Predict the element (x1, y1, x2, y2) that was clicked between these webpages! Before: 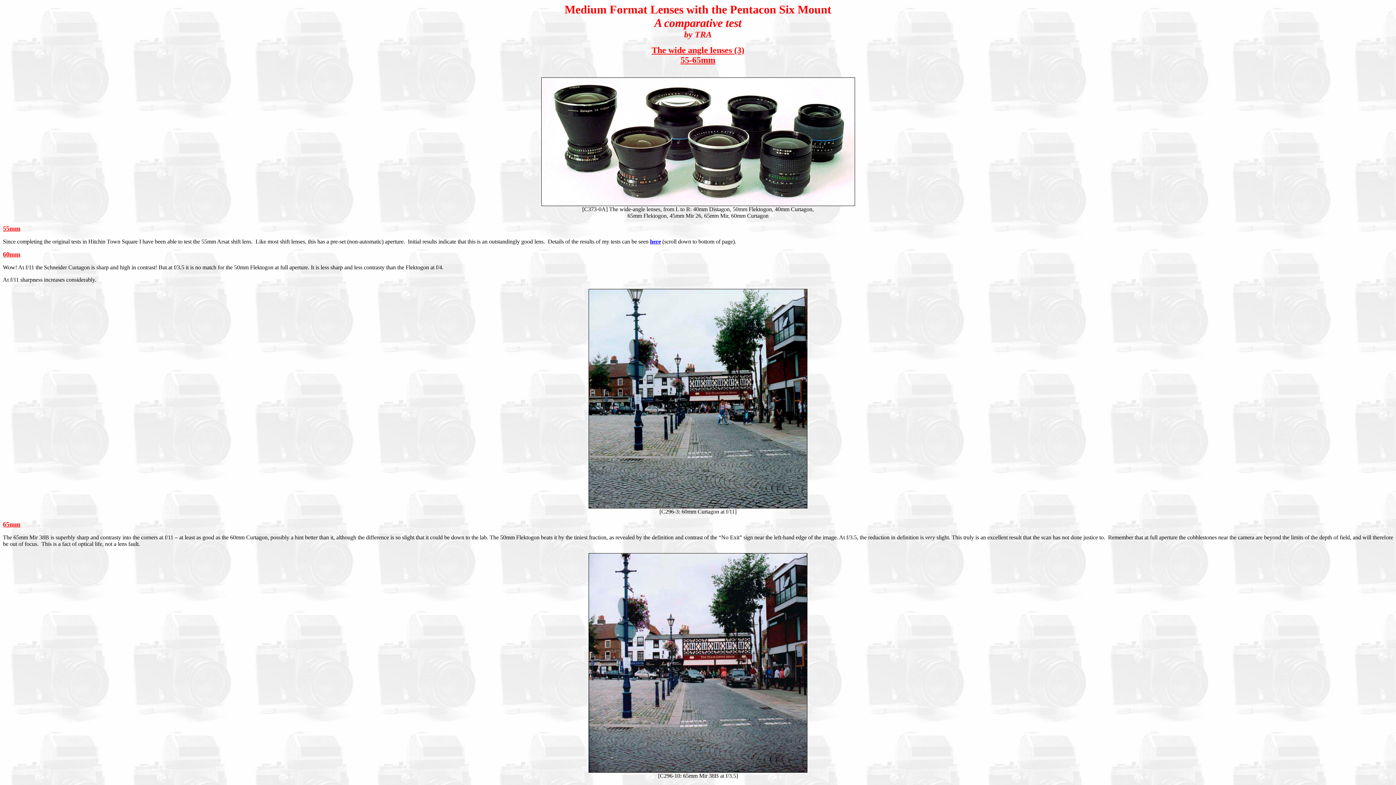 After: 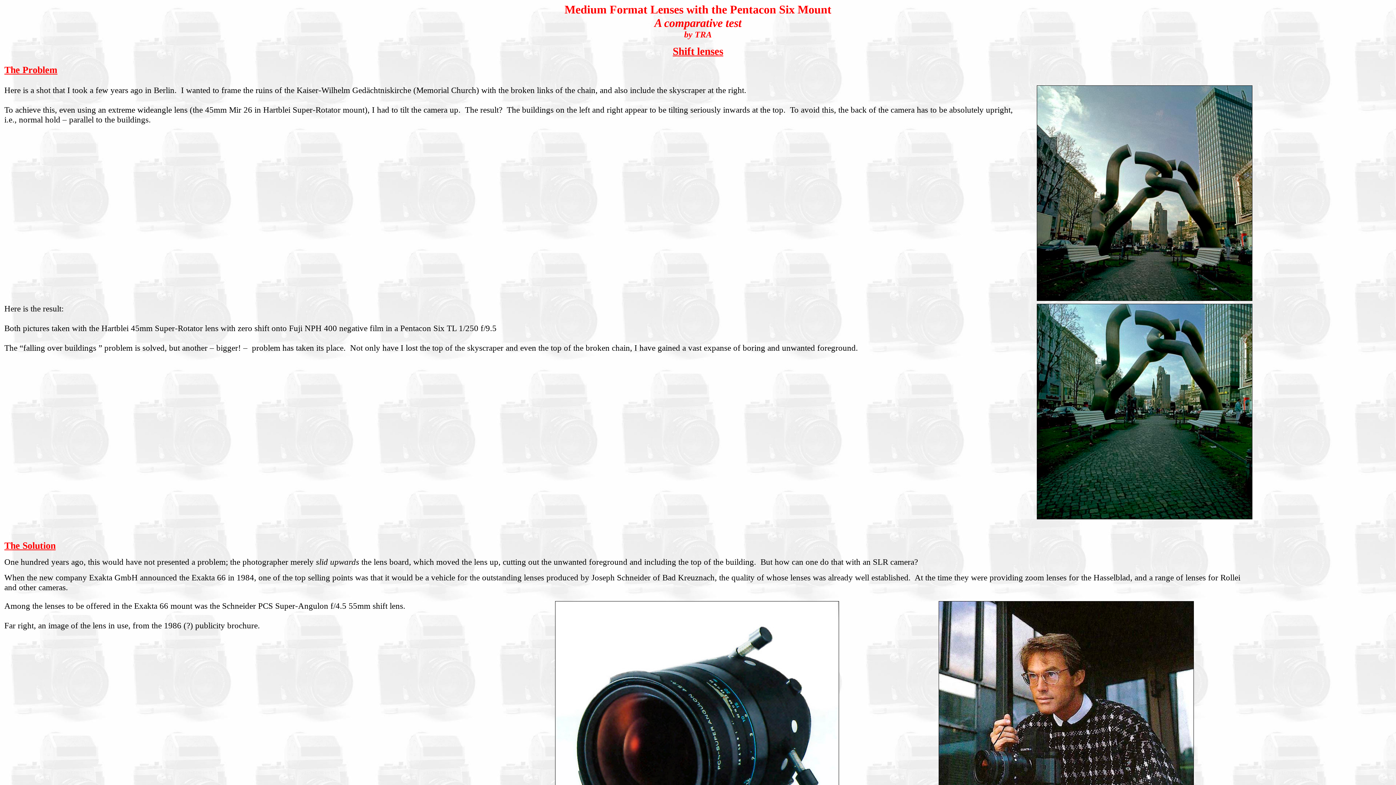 Action: label: here bbox: (650, 238, 661, 244)